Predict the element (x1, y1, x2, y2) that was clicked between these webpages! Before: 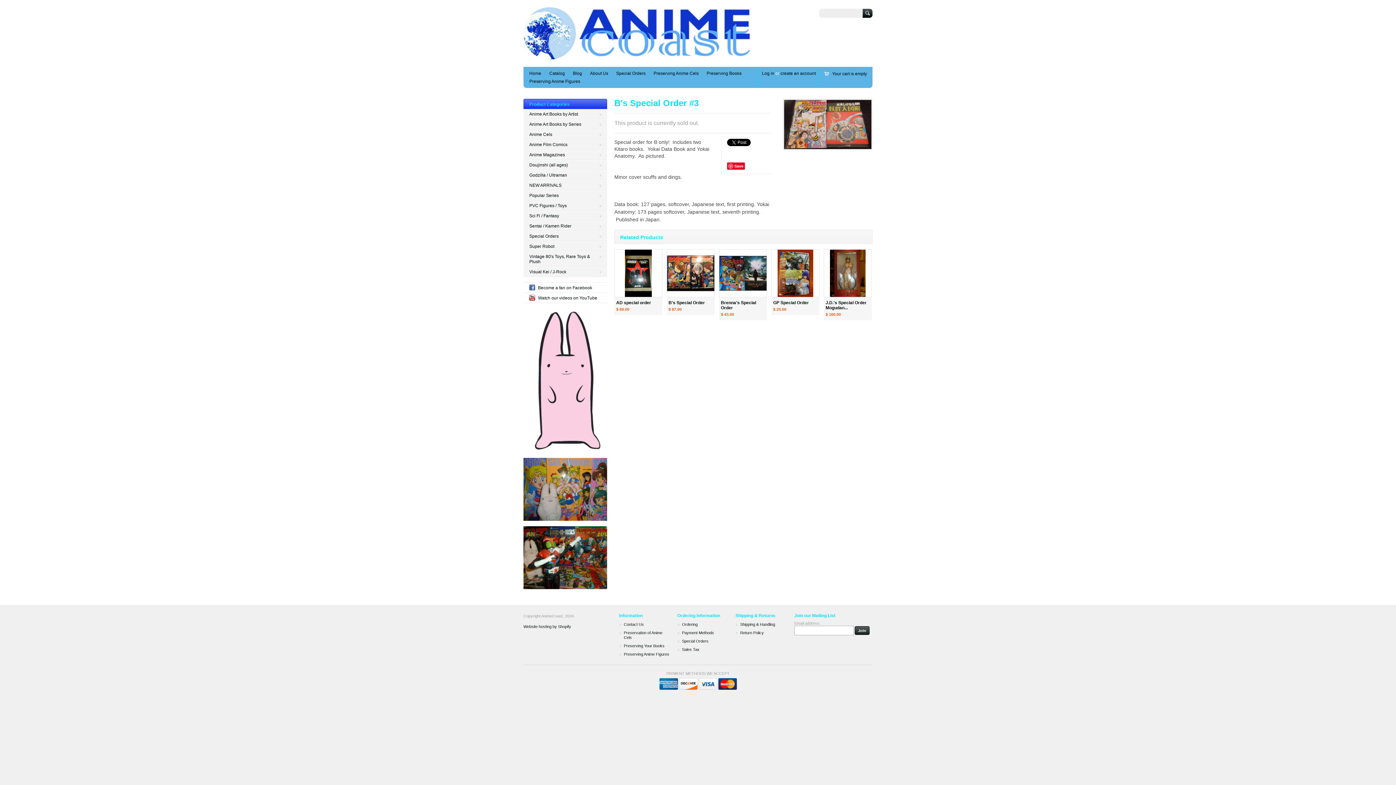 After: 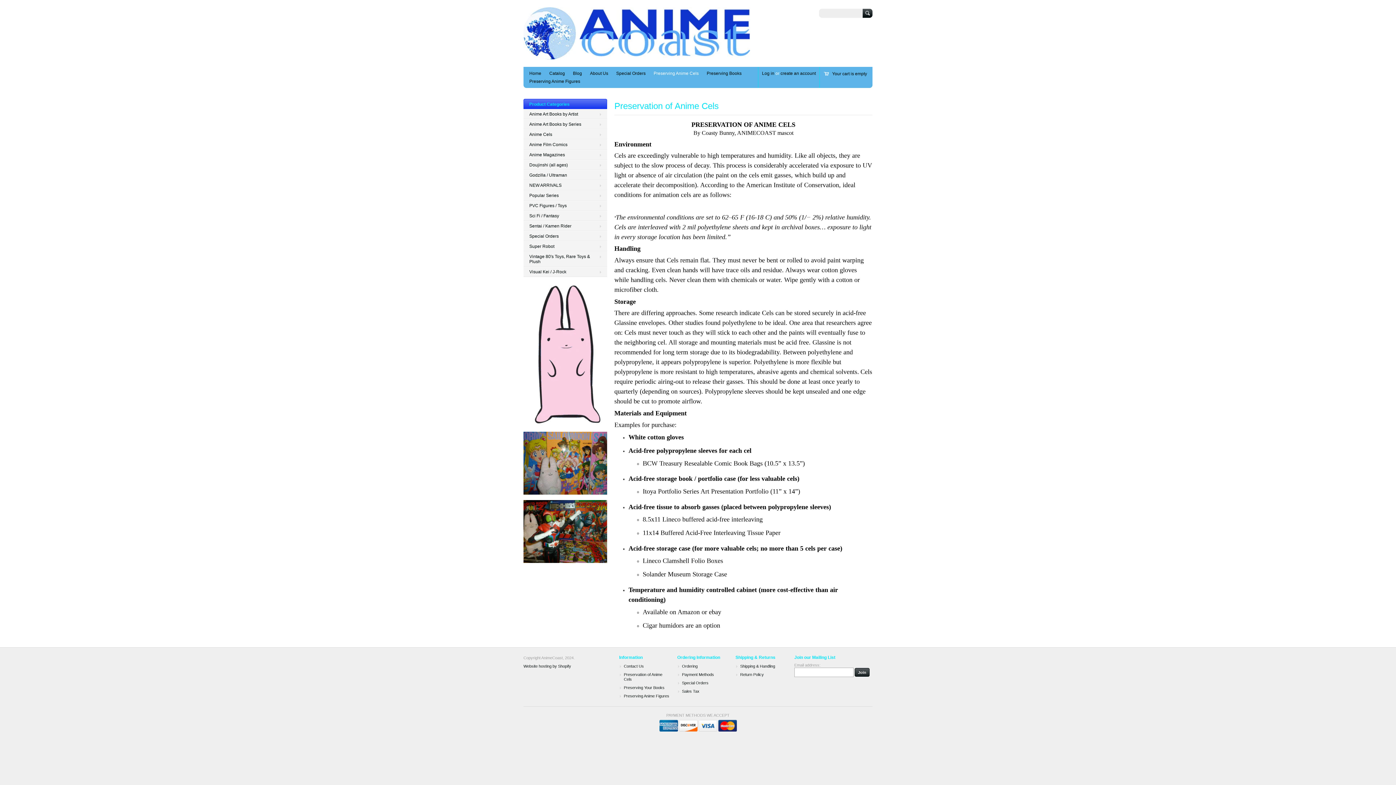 Action: bbox: (618, 629, 670, 641) label: Preservation of Anime Cels